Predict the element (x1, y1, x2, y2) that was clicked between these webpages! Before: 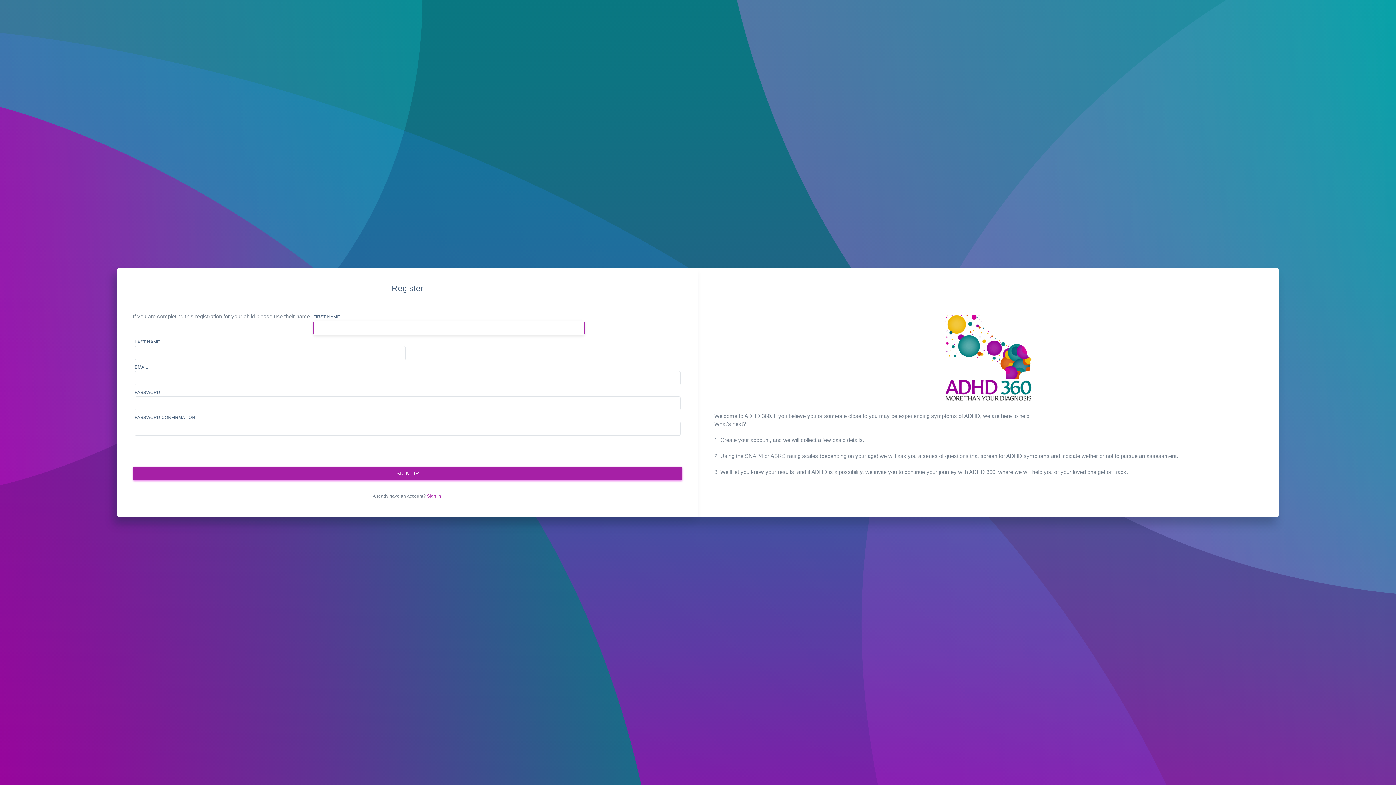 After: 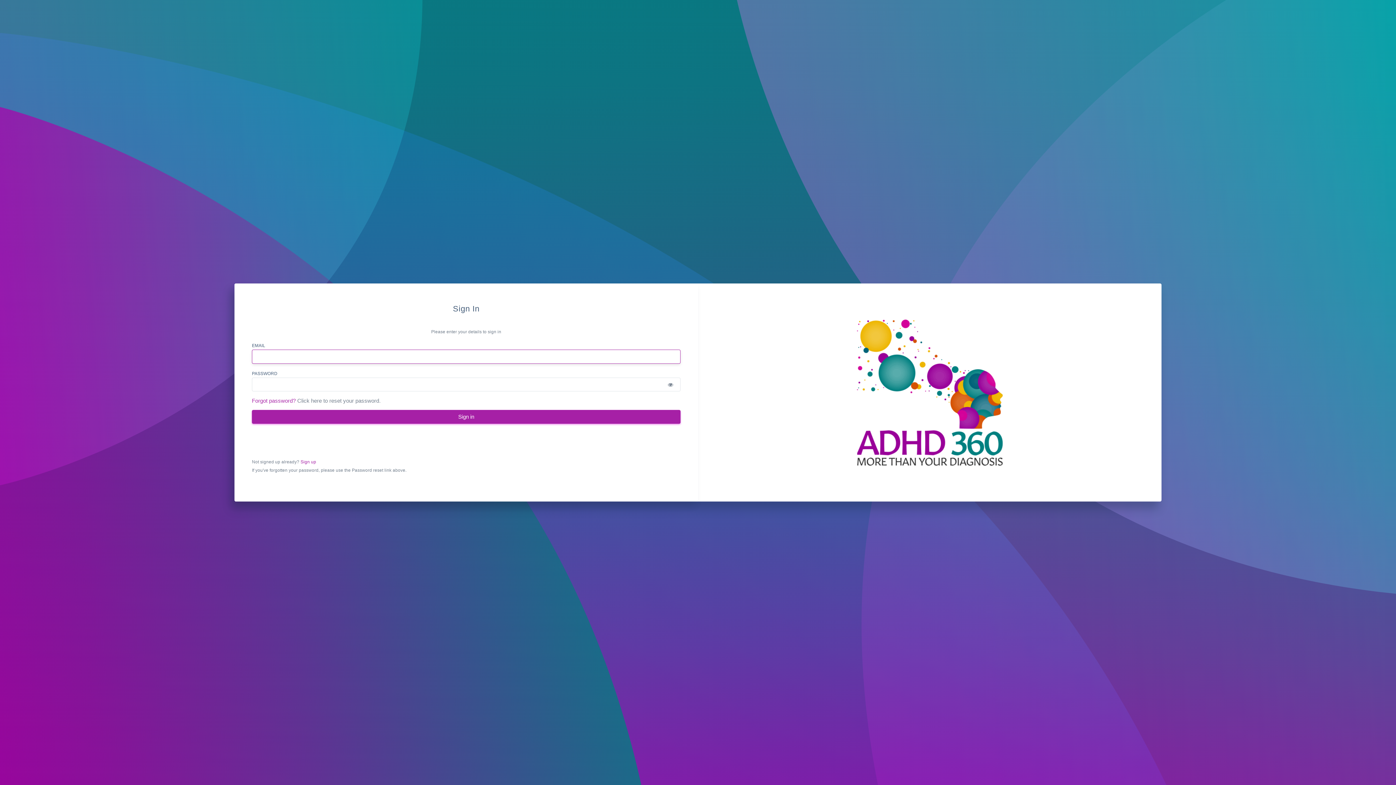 Action: label: Sign in bbox: (427, 493, 441, 498)